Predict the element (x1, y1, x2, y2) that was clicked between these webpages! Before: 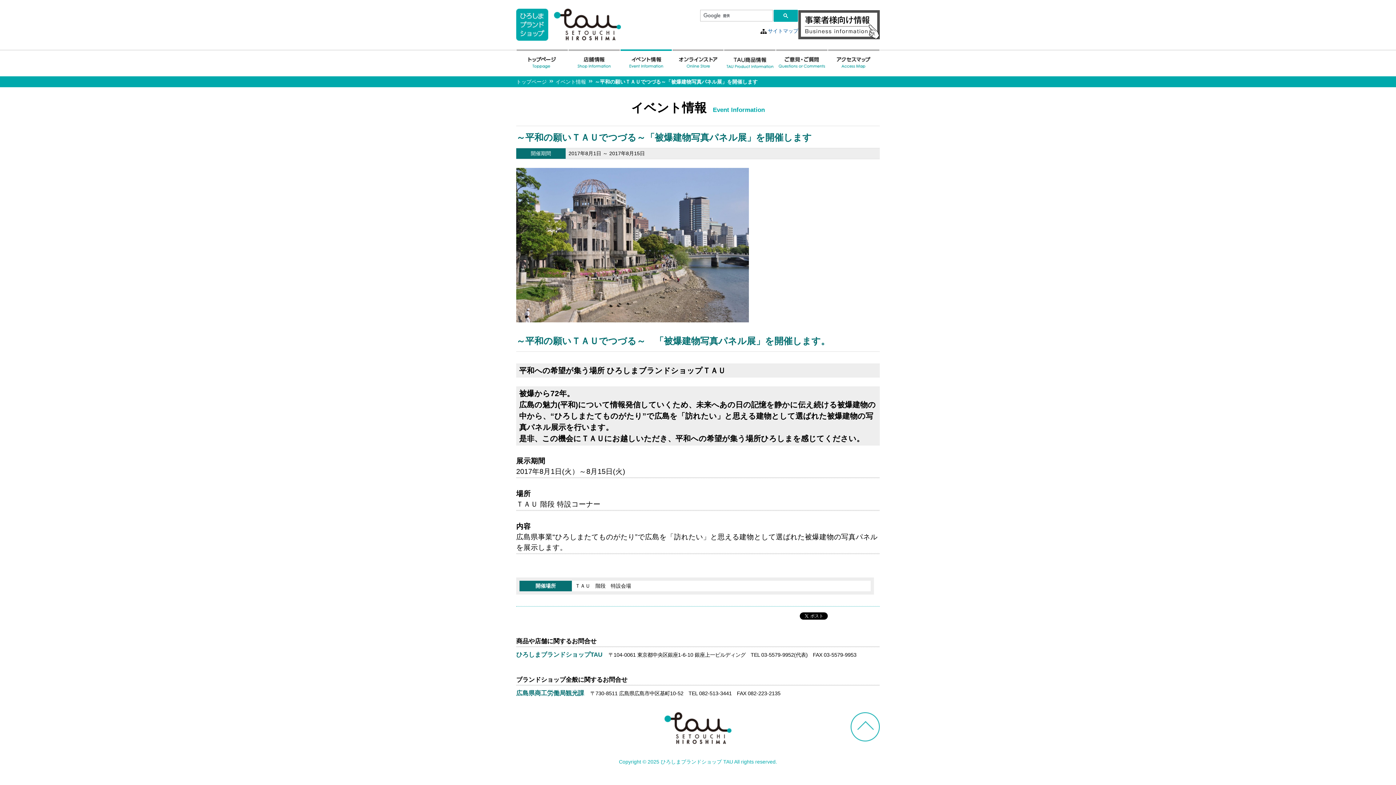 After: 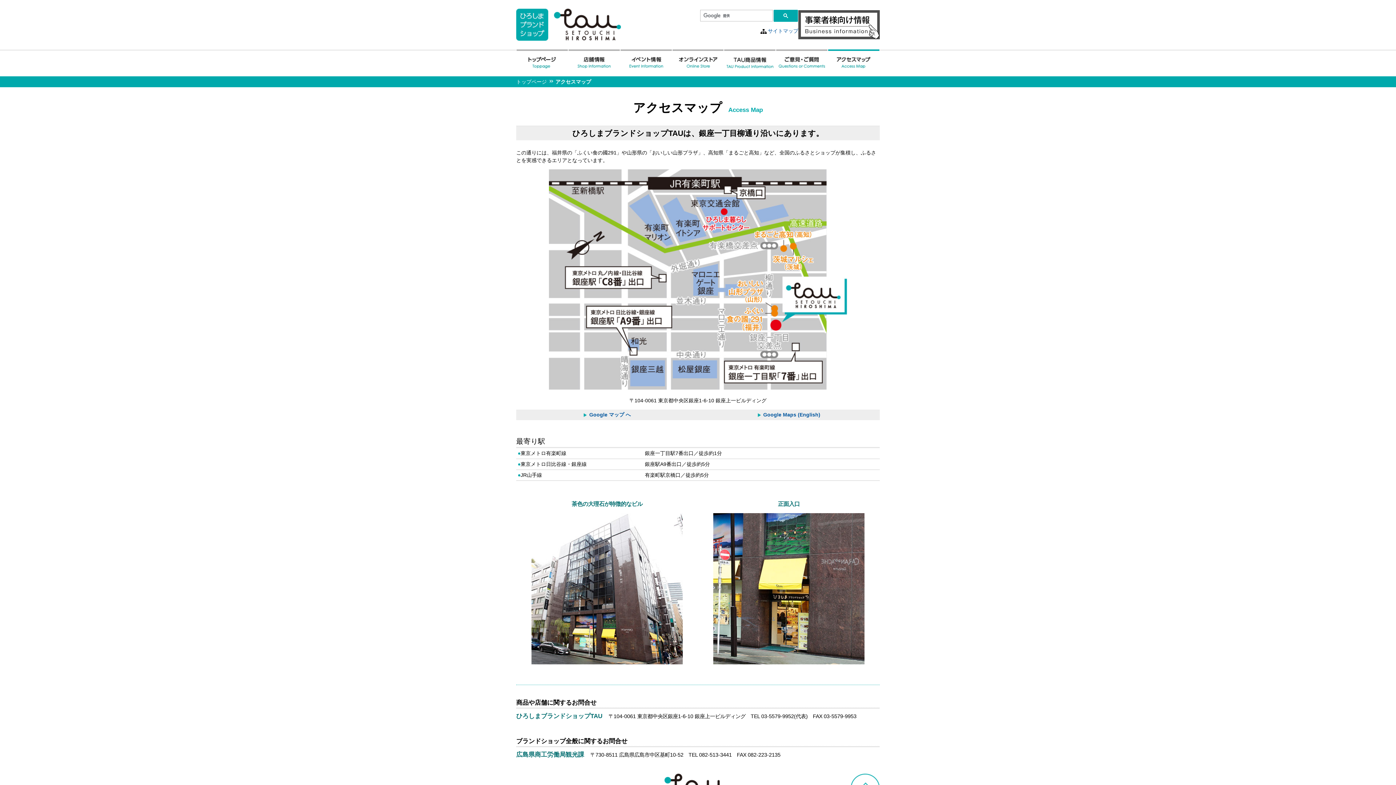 Action: bbox: (828, 49, 879, 76)